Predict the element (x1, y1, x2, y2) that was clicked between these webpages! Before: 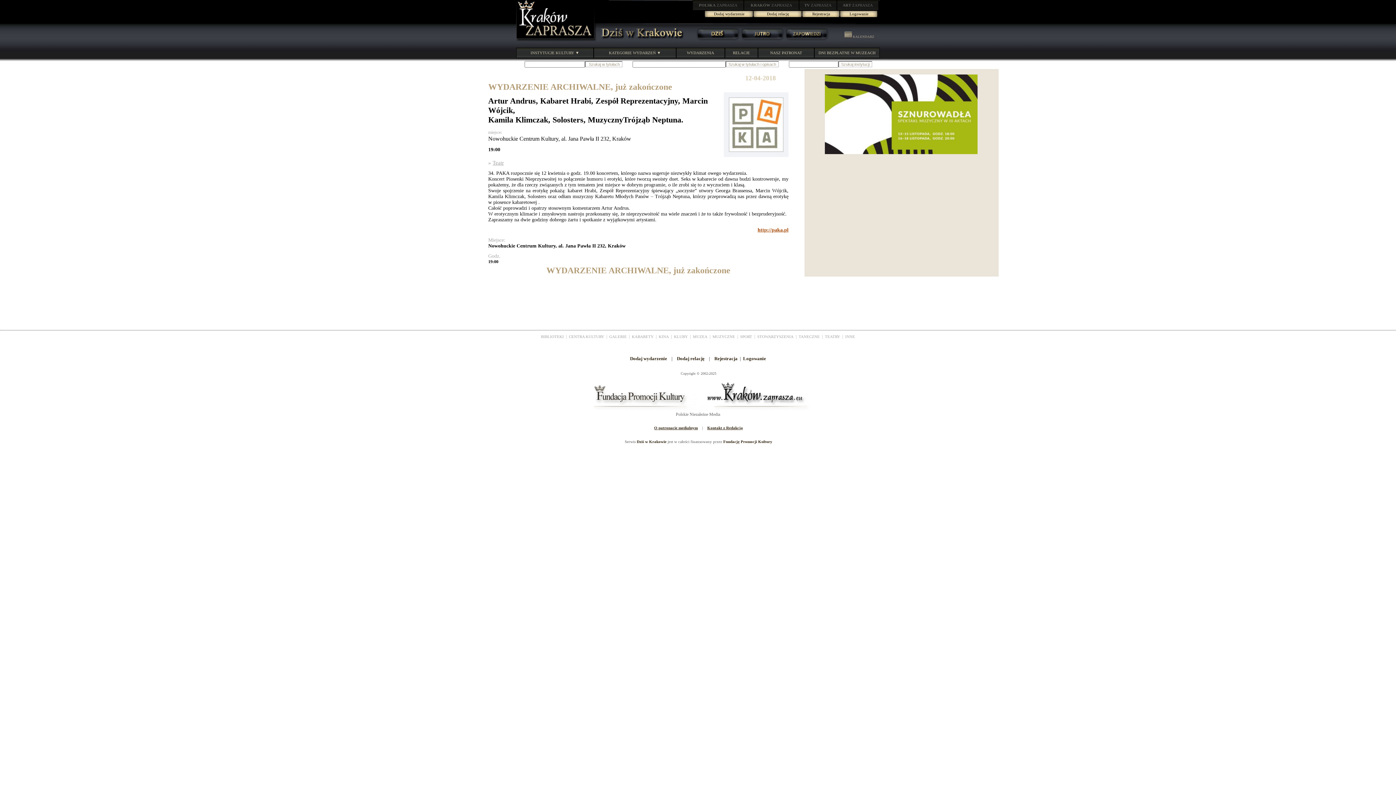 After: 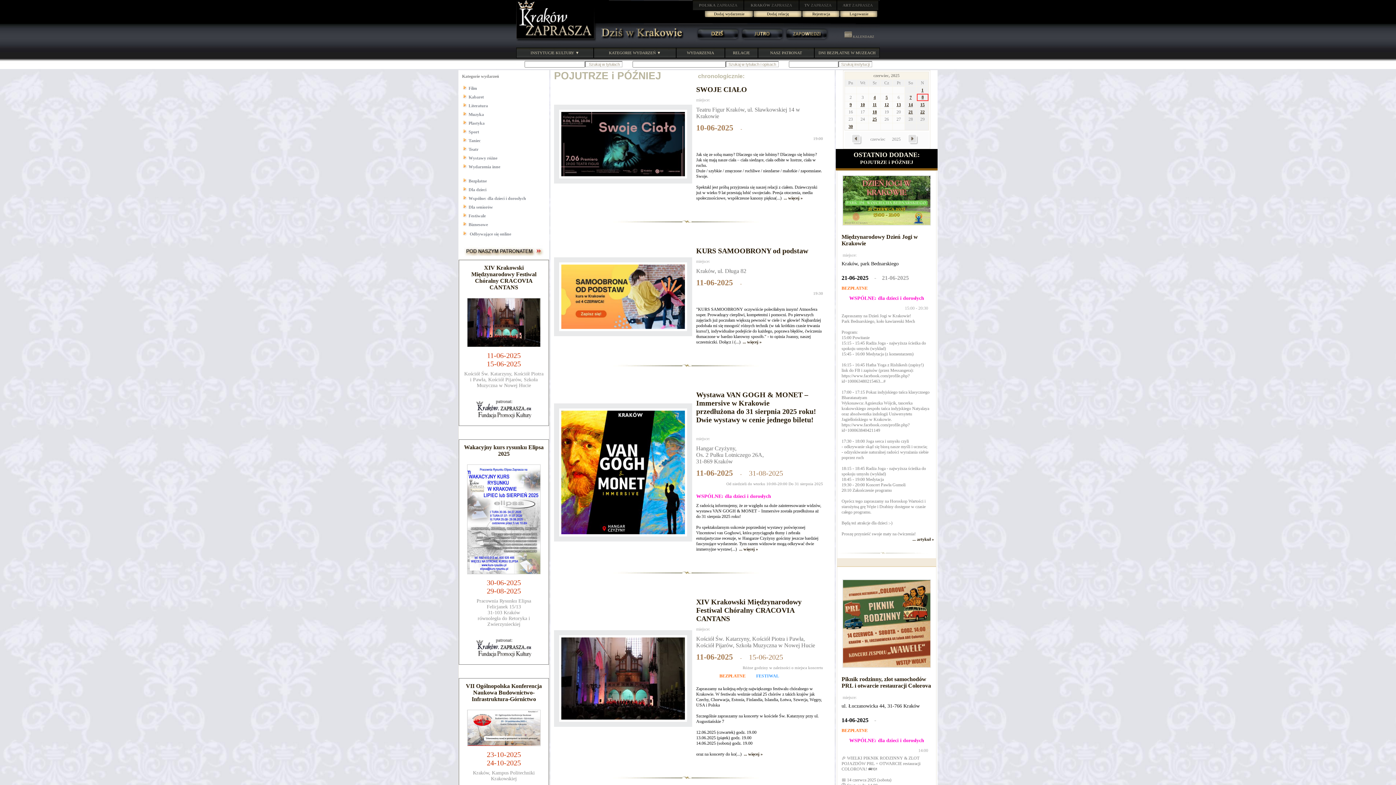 Action: bbox: (784, 36, 829, 42)